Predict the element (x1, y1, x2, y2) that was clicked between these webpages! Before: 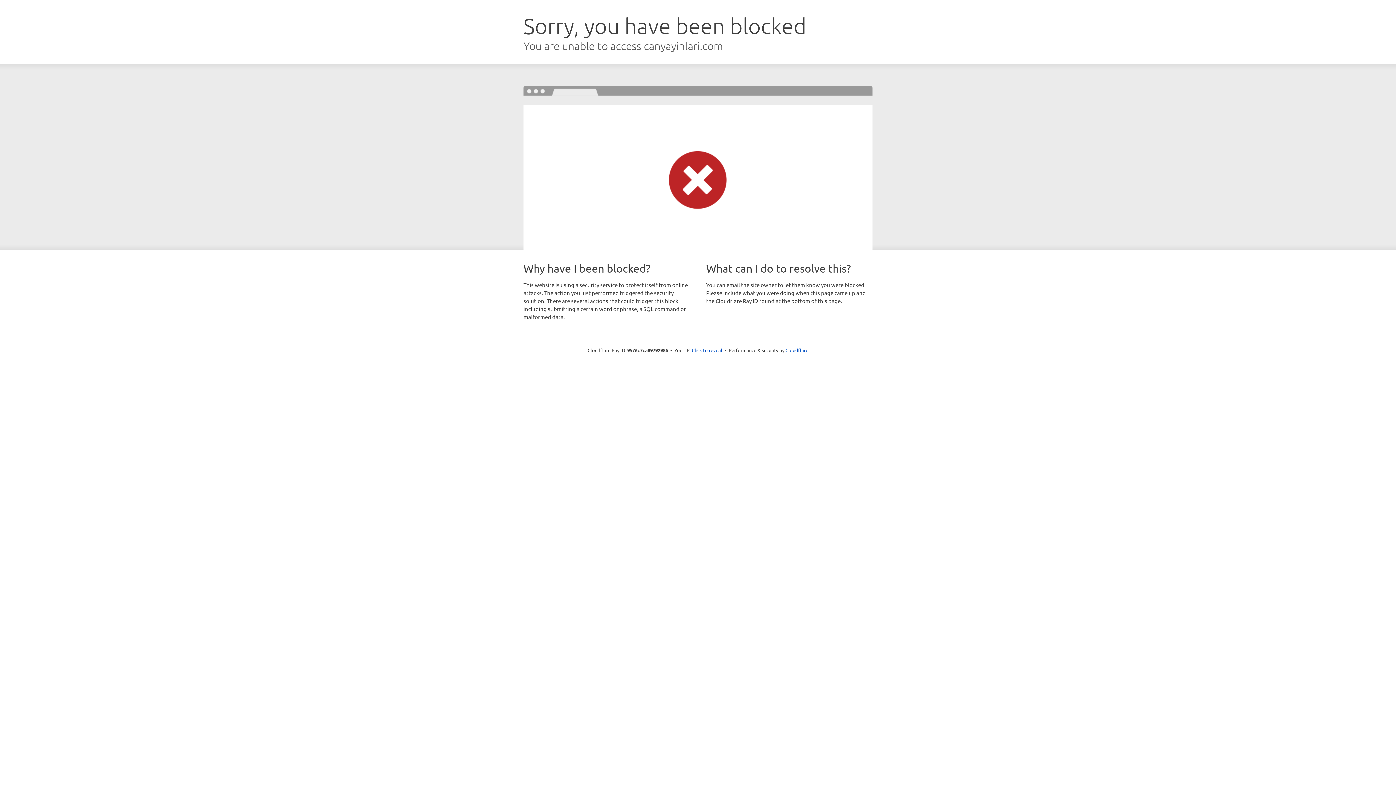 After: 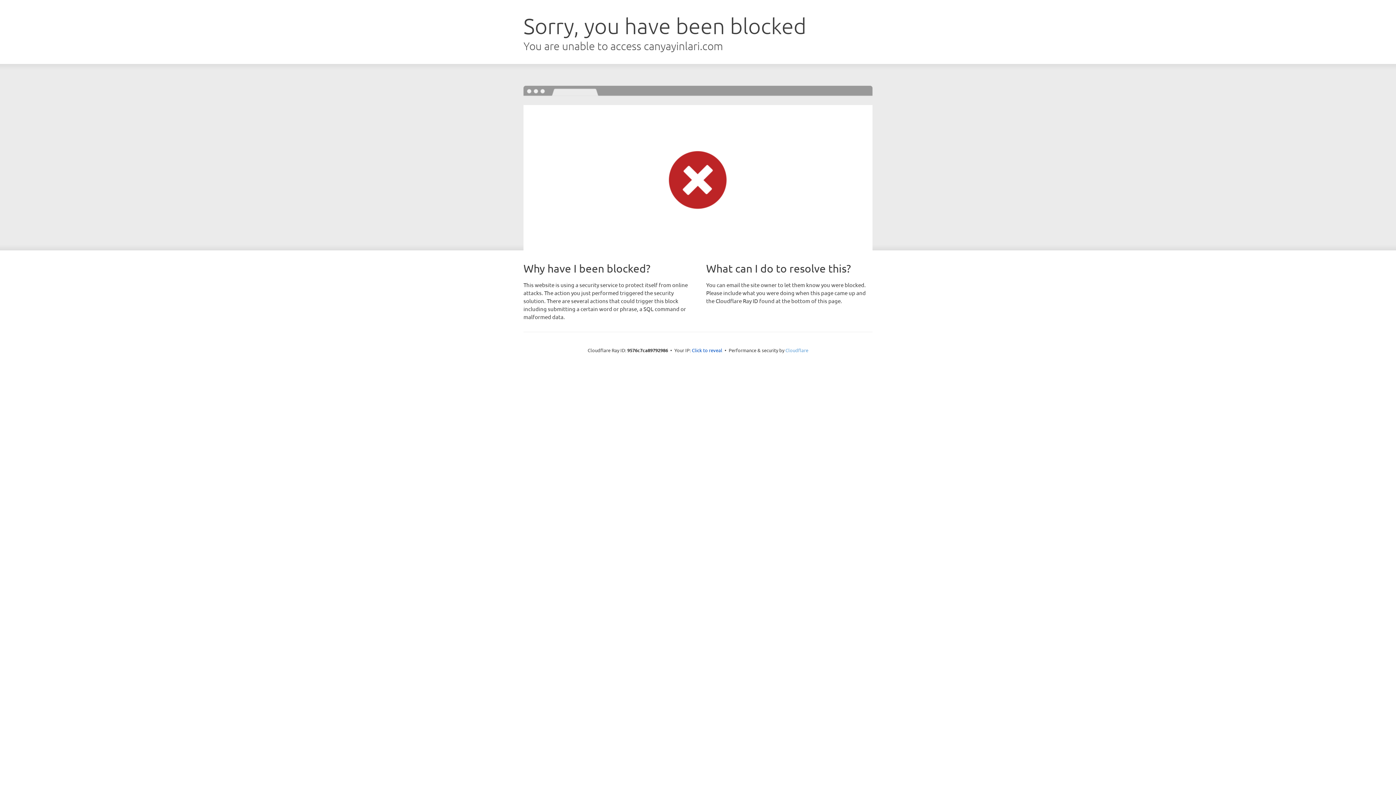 Action: label: Cloudflare bbox: (785, 347, 808, 353)